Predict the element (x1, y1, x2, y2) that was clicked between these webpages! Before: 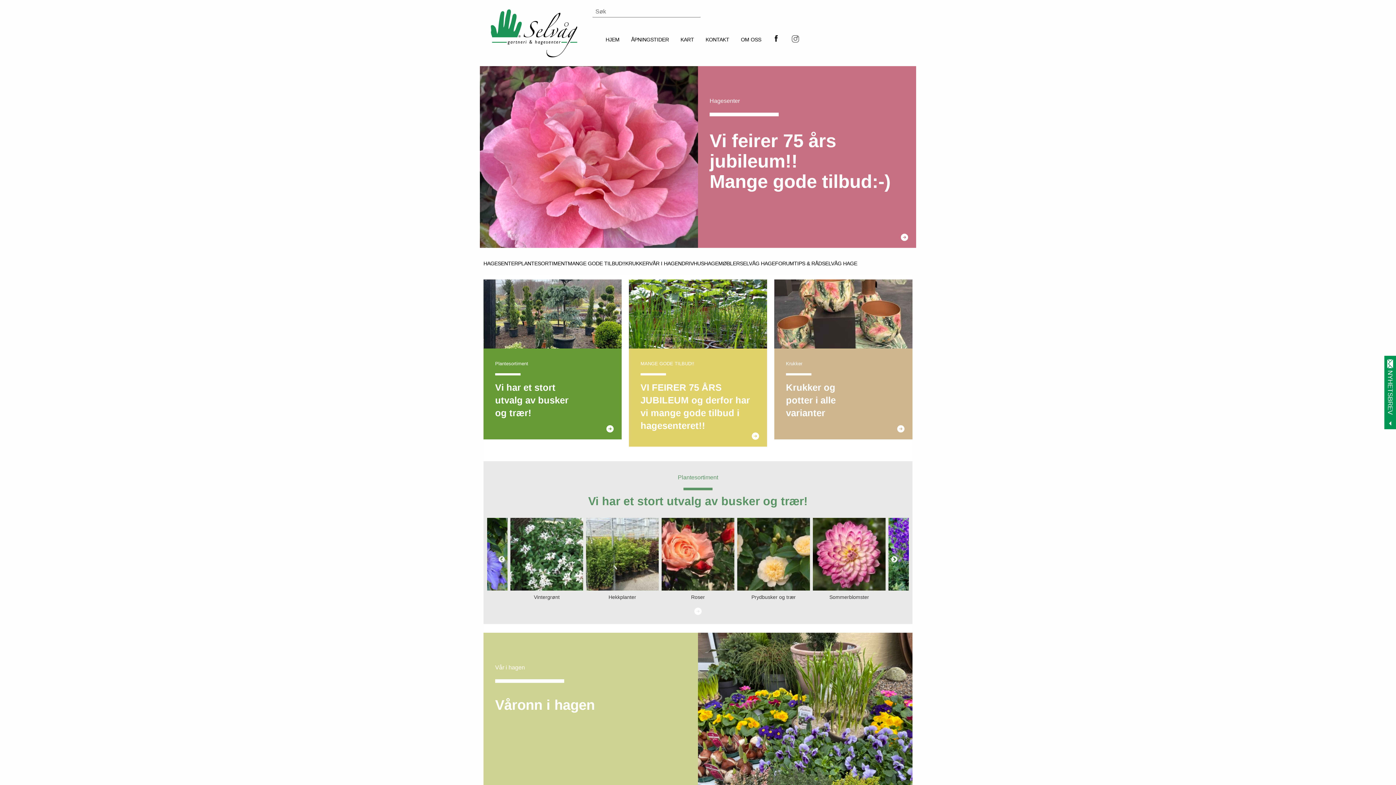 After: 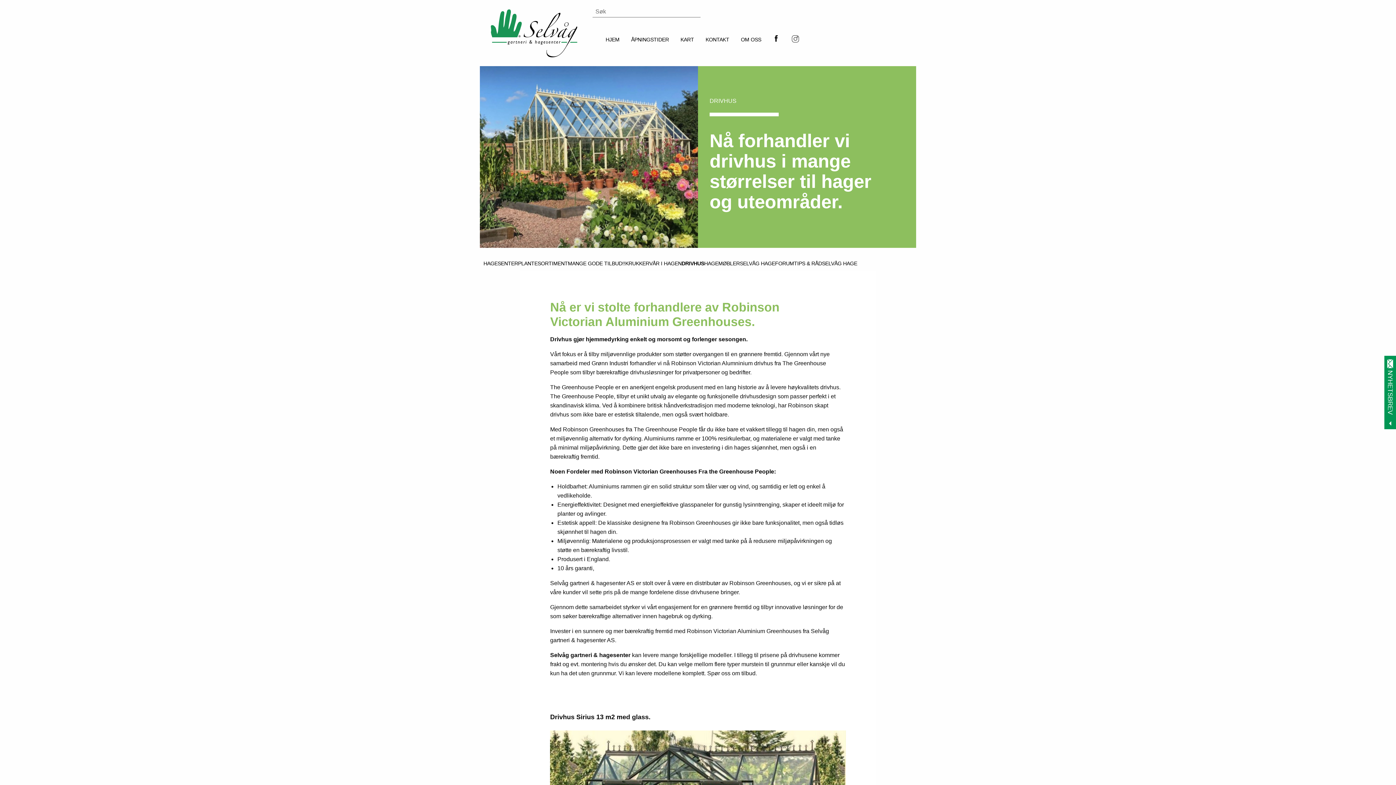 Action: bbox: (681, 260, 704, 266) label: DRIVHUS